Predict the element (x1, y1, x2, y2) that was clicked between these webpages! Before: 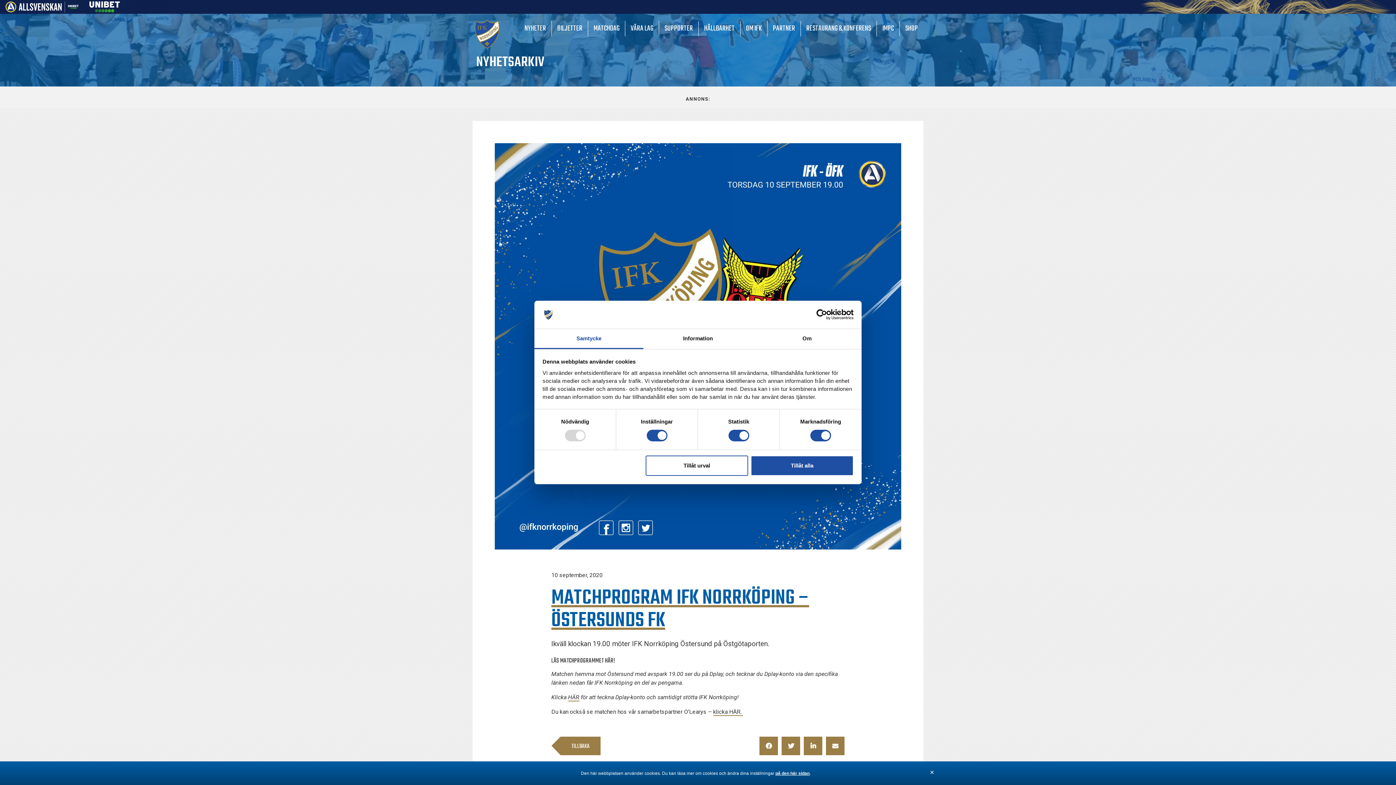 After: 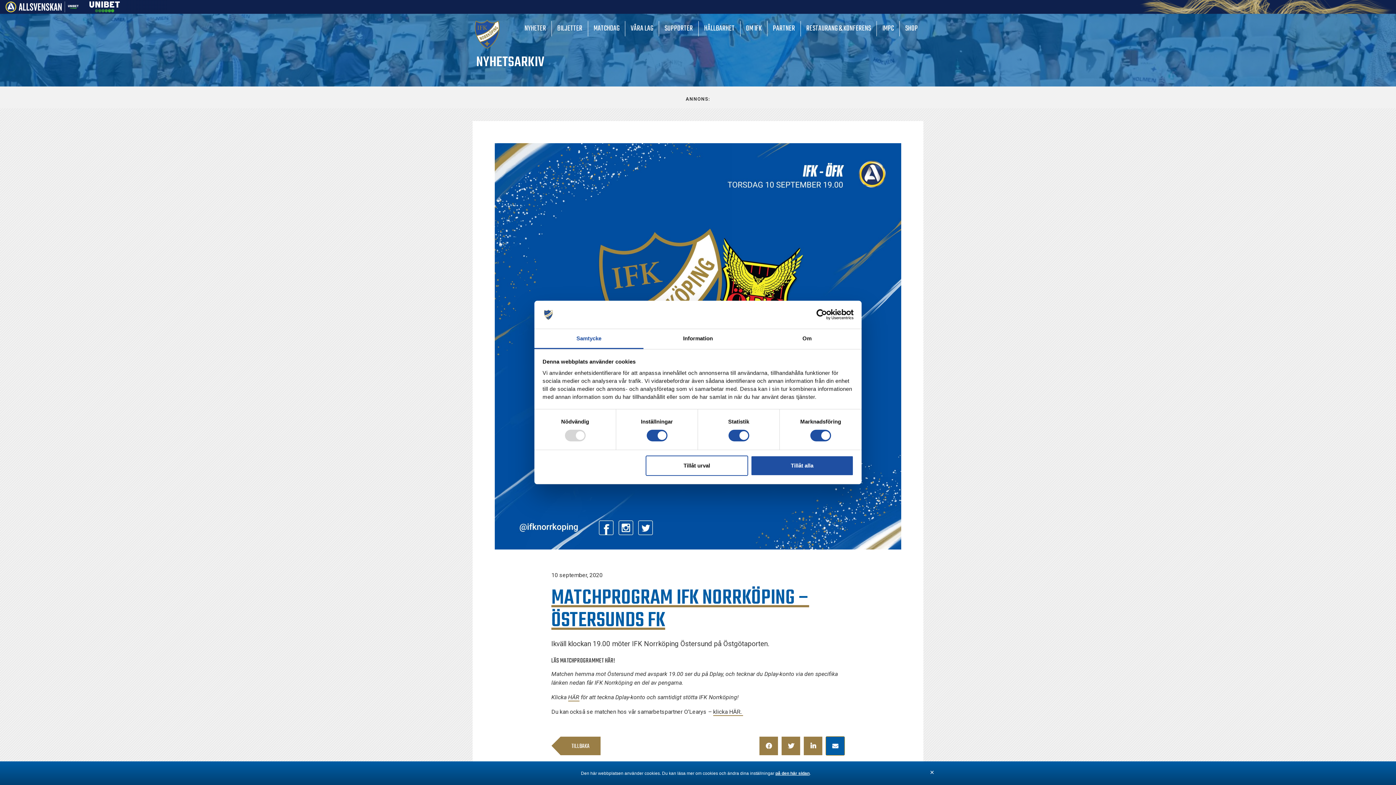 Action: label: Dela på email bbox: (826, 737, 844, 755)